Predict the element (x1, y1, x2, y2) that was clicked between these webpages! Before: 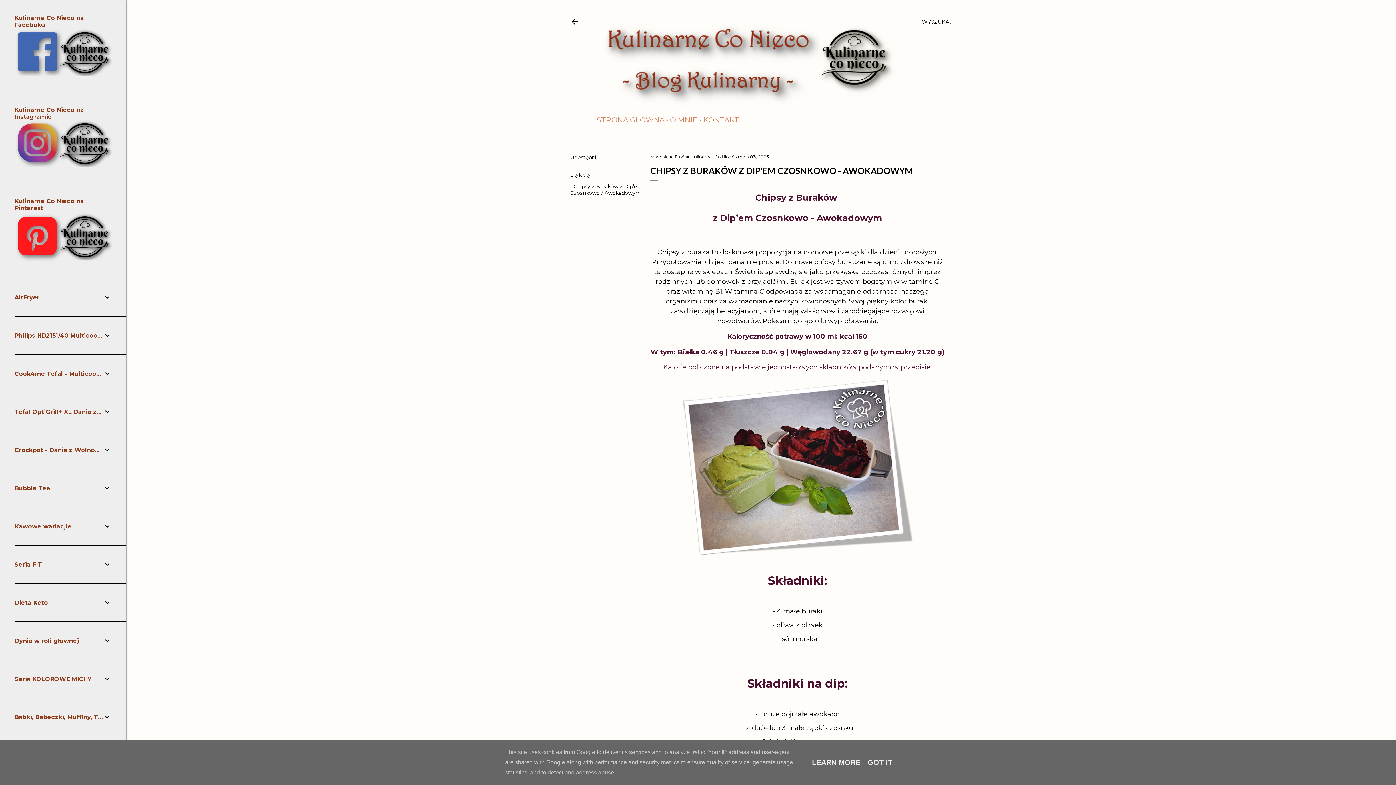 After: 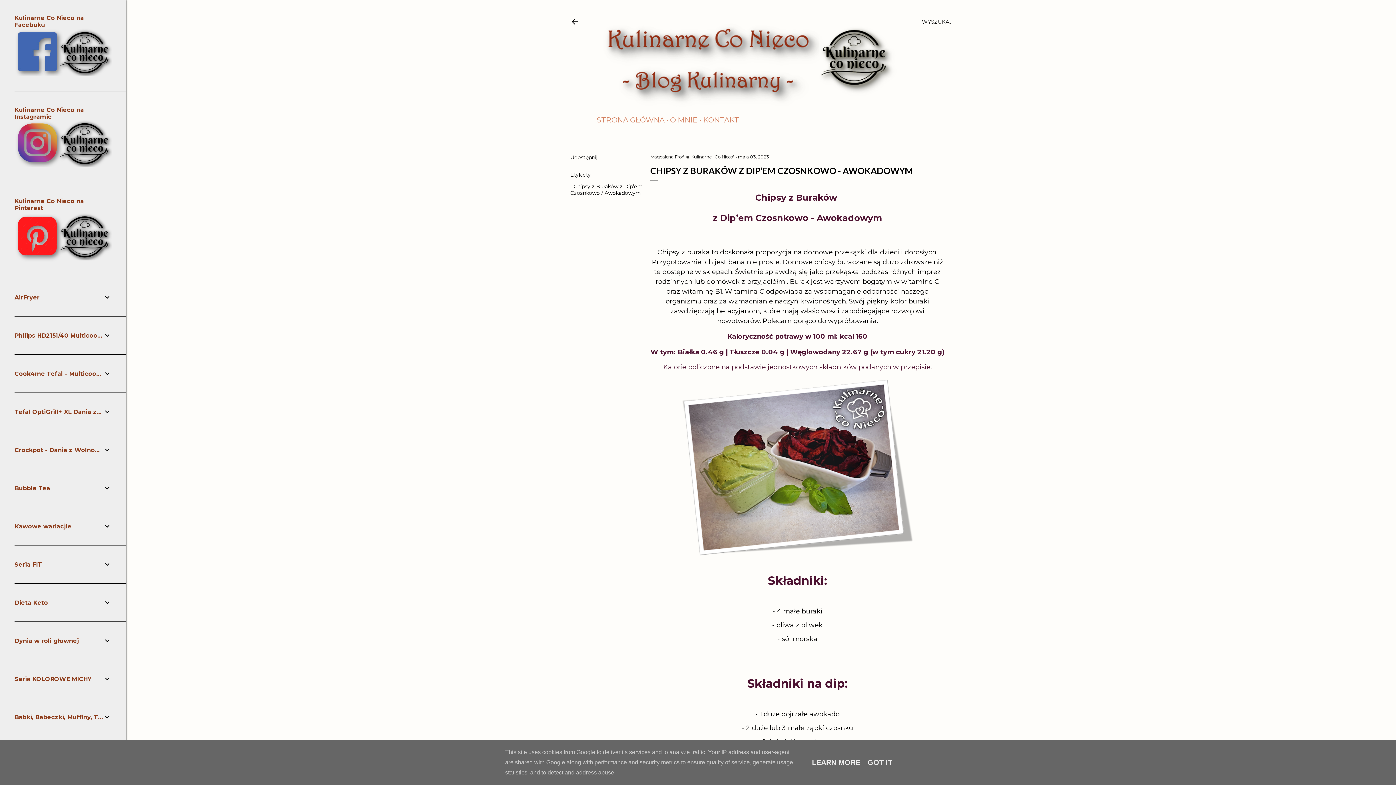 Action: label: maja 03, 2023 bbox: (738, 154, 769, 159)